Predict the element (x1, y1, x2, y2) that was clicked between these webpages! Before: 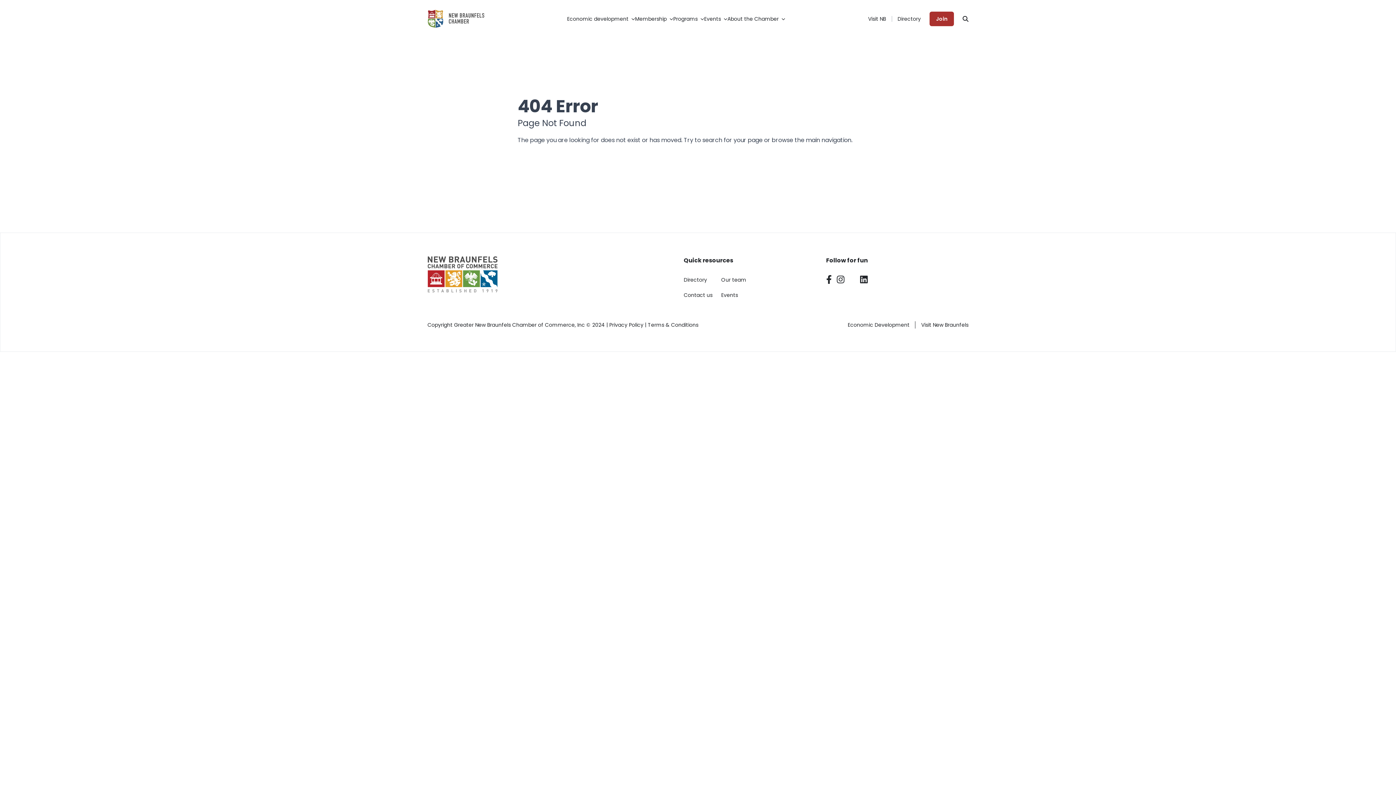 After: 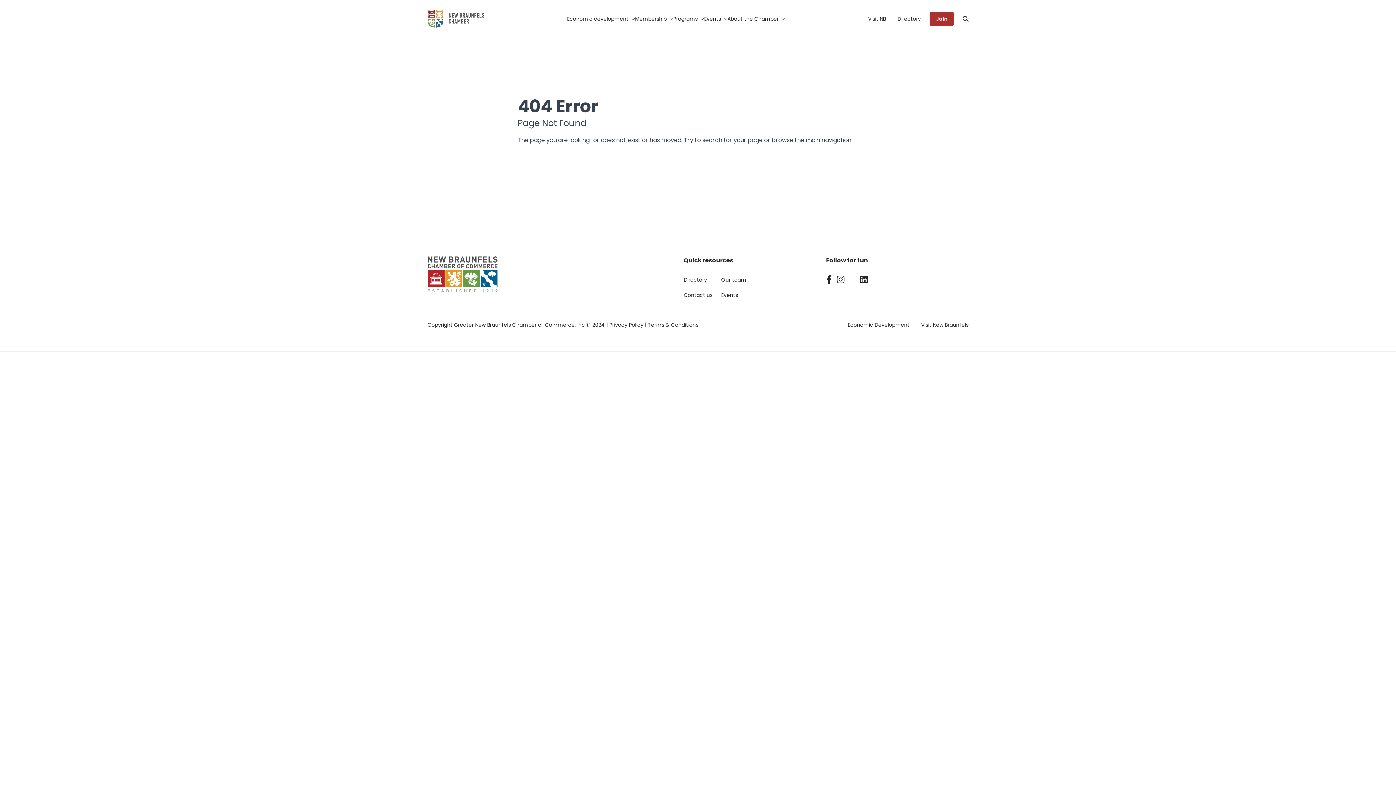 Action: bbox: (846, 273, 858, 285)